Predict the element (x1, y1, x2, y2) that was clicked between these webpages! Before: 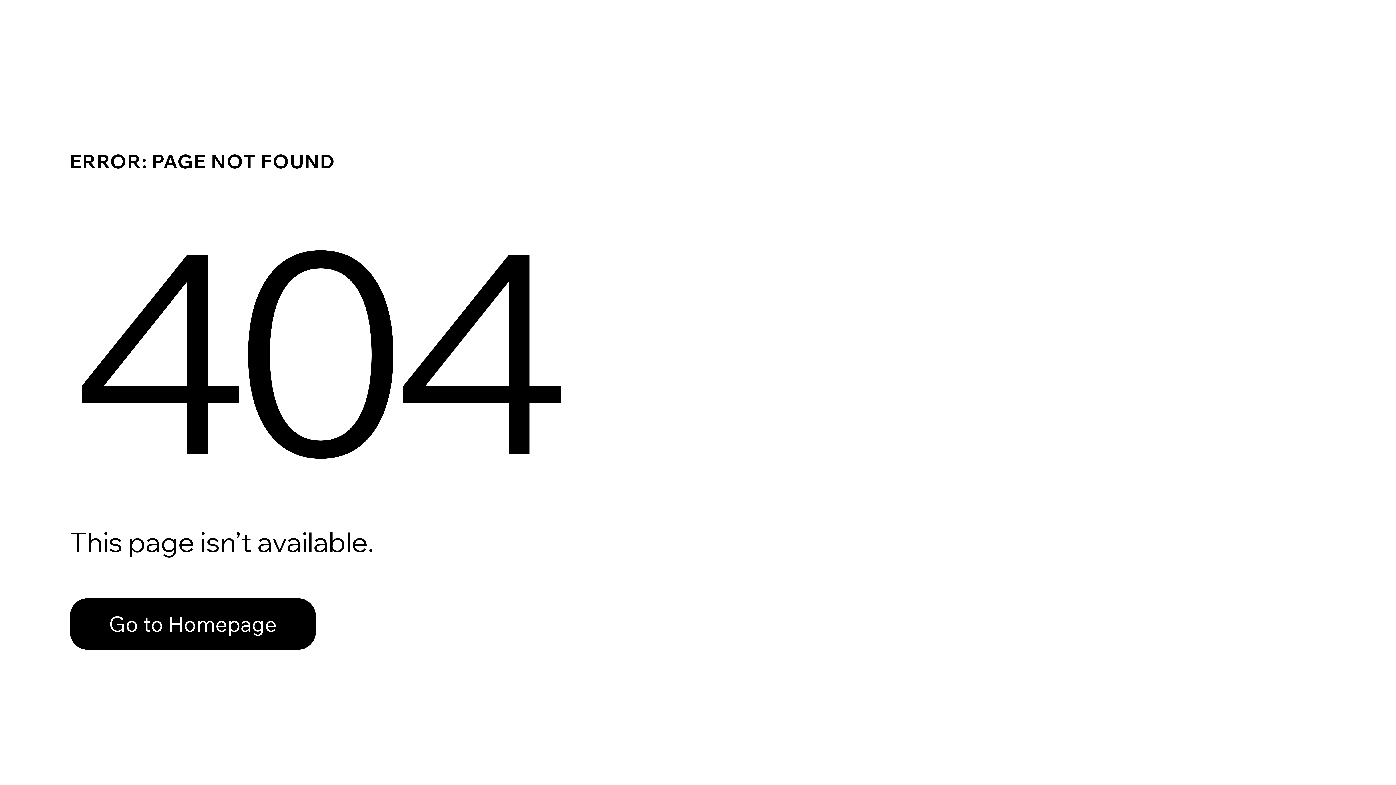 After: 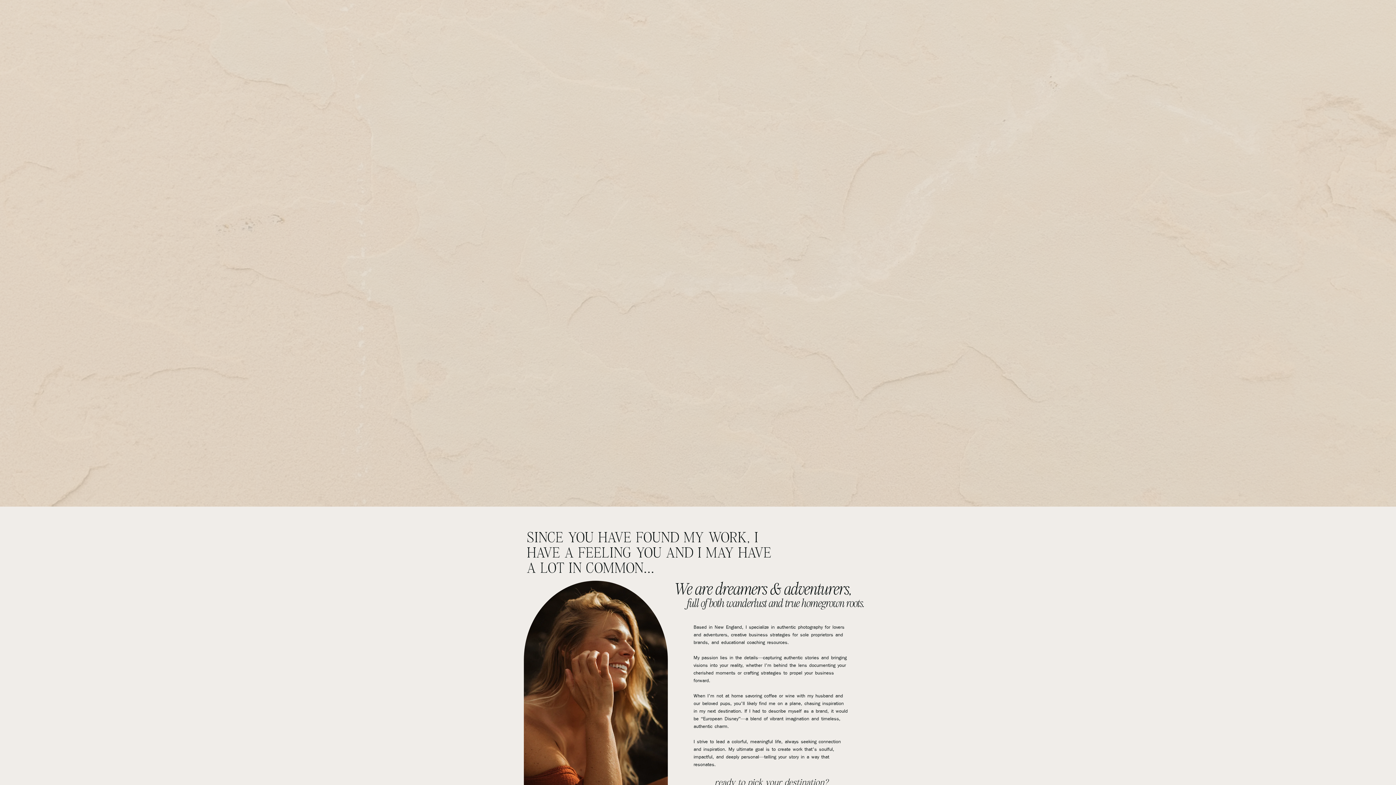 Action: bbox: (69, 598, 316, 650) label: Go to Homepage